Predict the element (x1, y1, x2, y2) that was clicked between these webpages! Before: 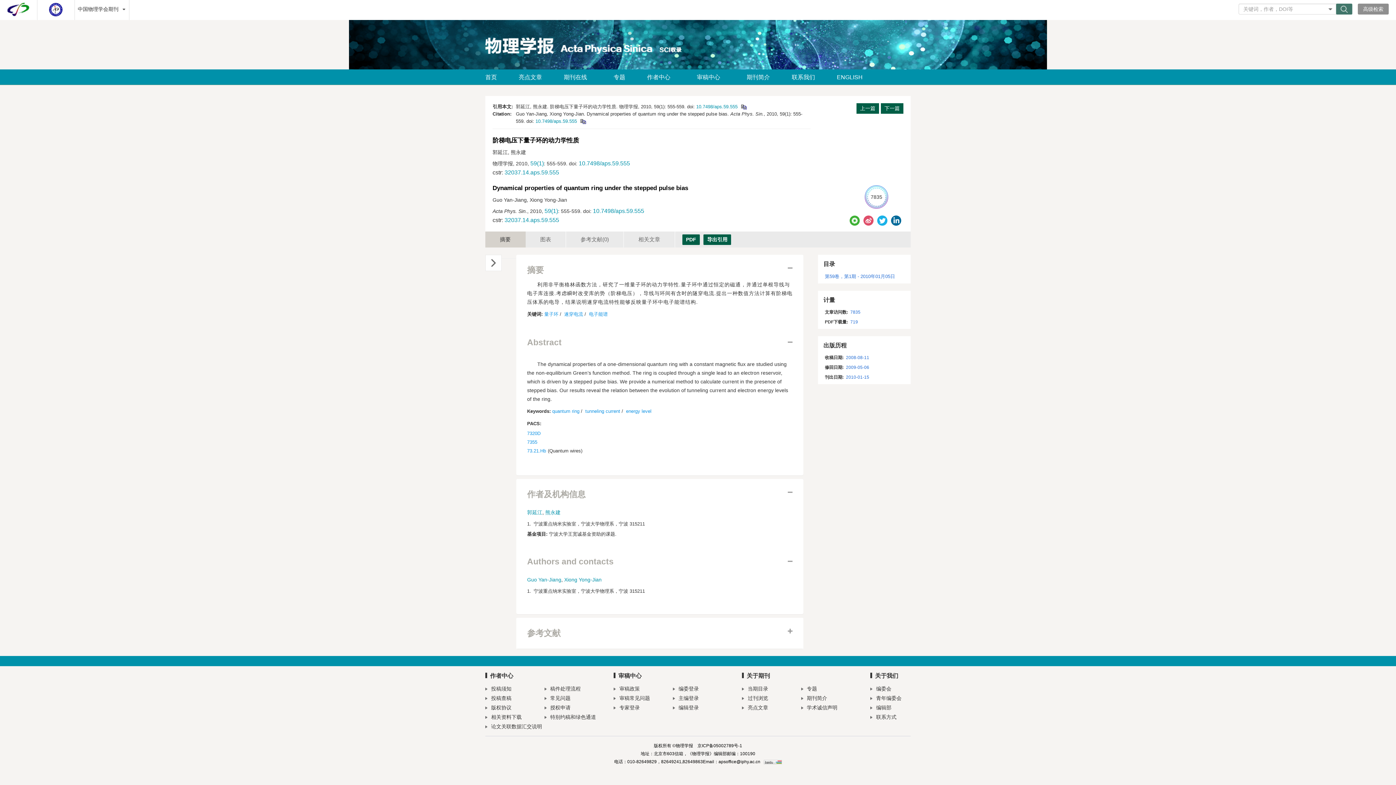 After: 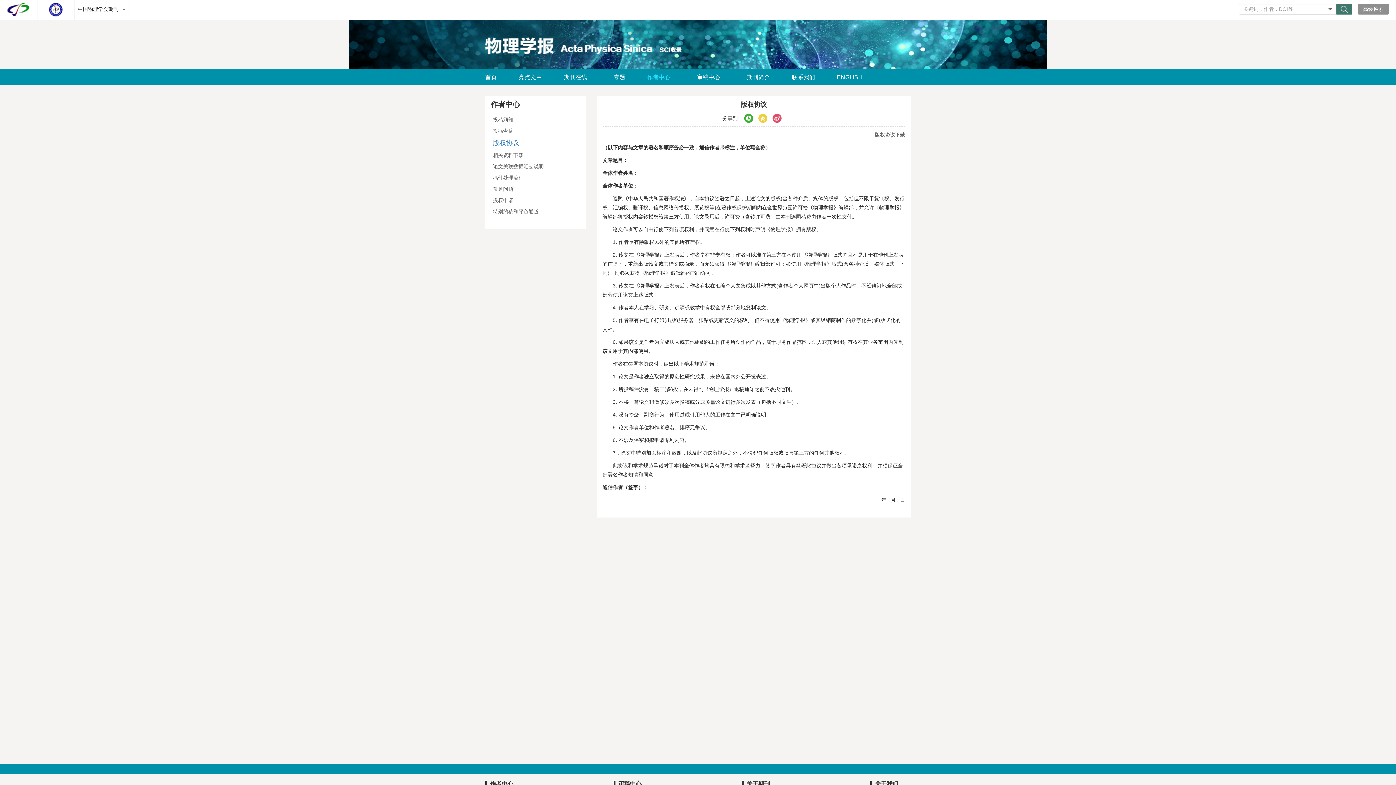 Action: label: 版权协议 bbox: (485, 703, 544, 712)